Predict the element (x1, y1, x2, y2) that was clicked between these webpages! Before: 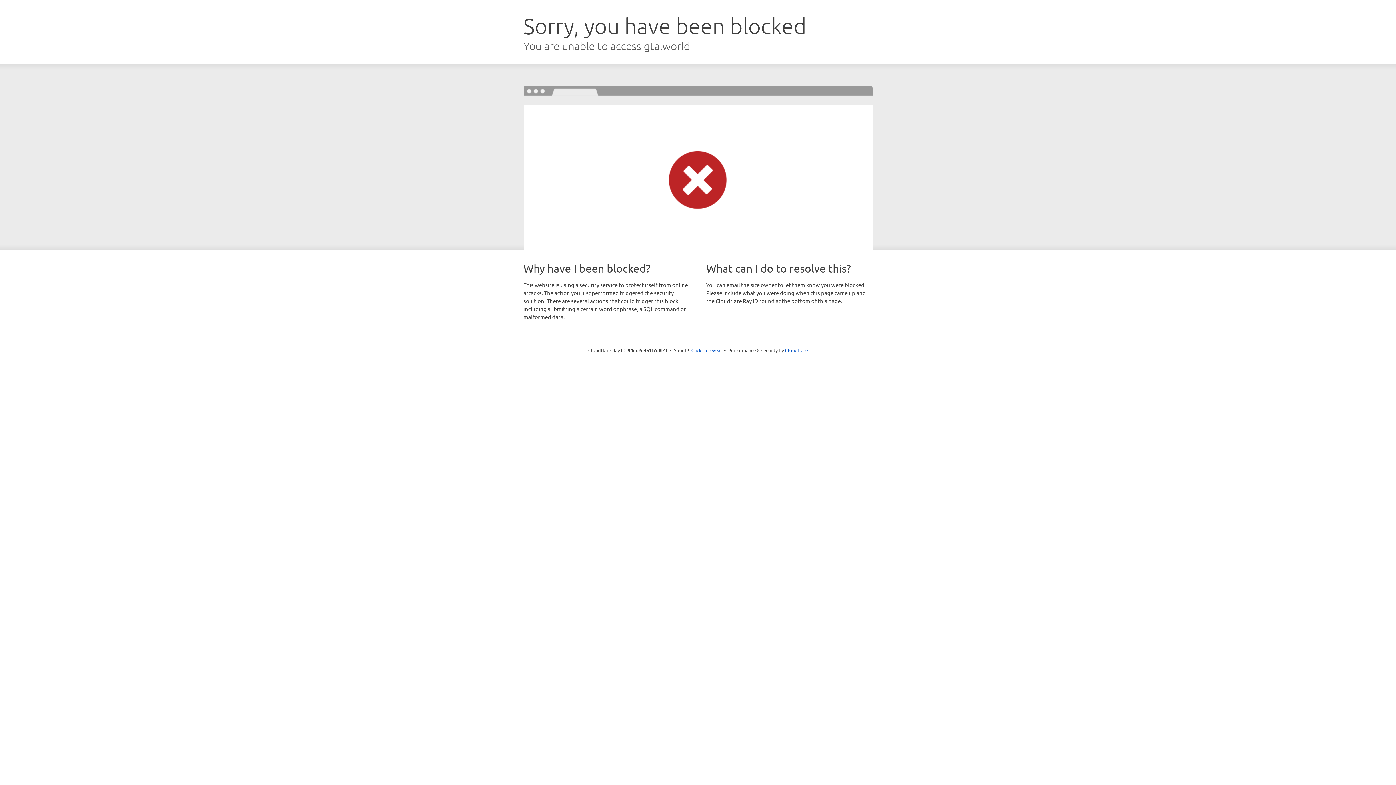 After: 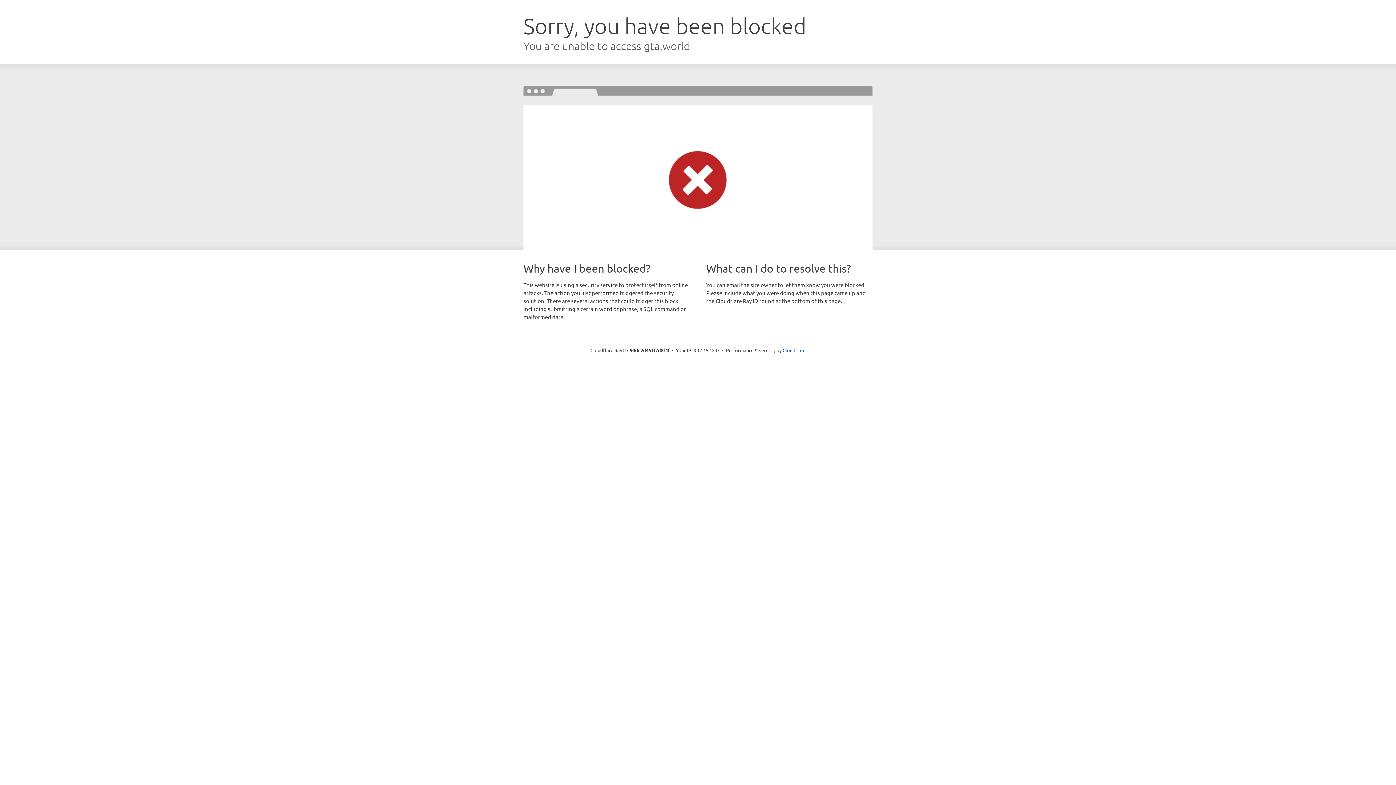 Action: label: Click to reveal bbox: (691, 346, 722, 353)